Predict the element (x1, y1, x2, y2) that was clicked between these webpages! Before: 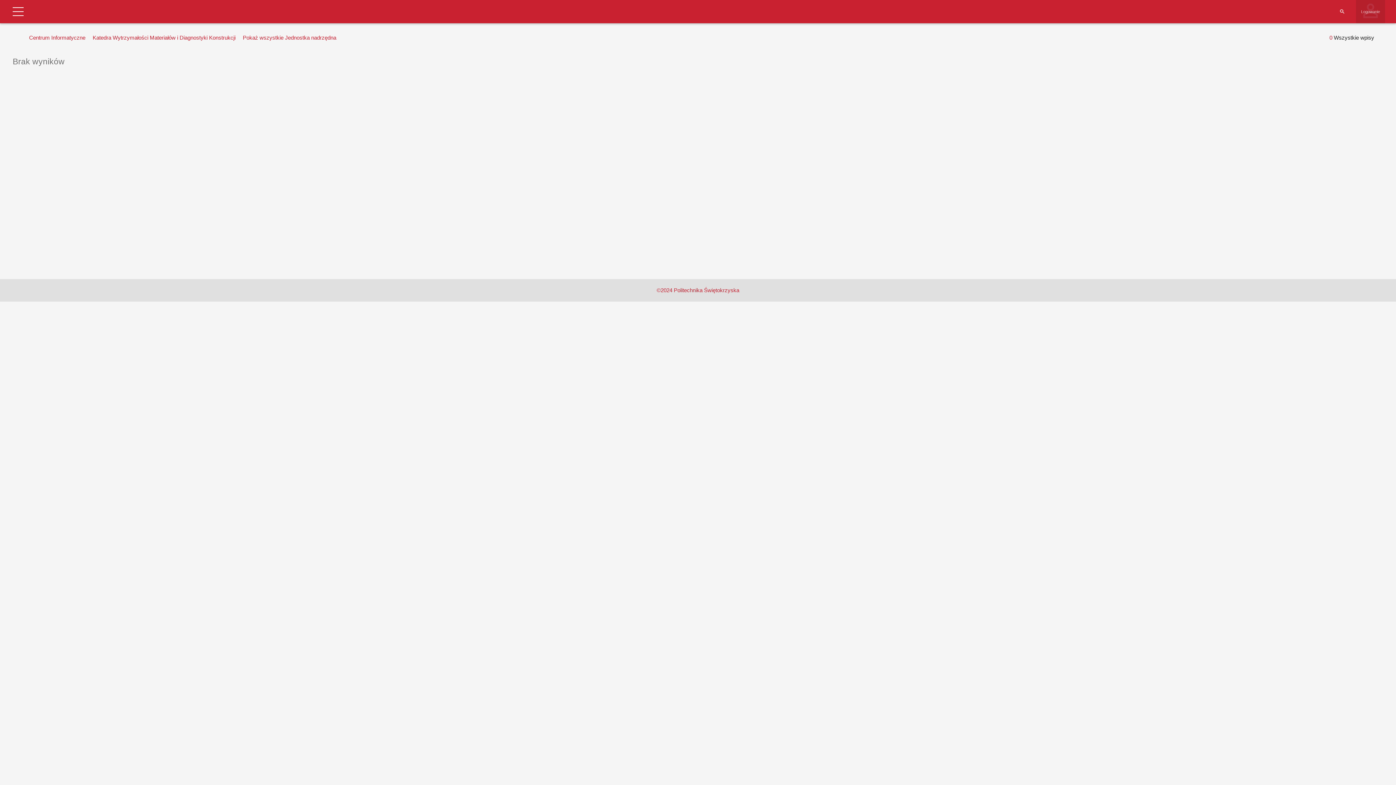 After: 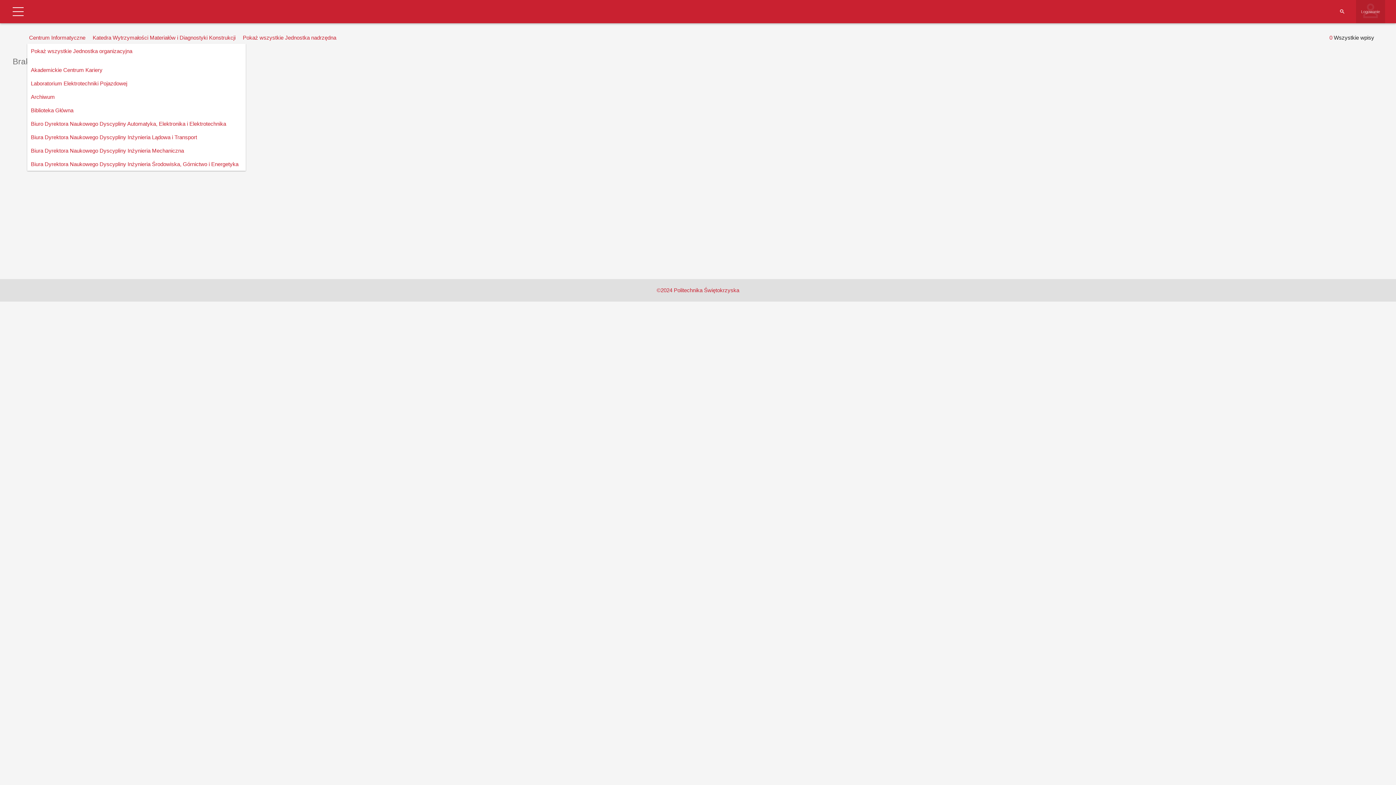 Action: label: Centrum Informatyczne bbox: (27, 32, 87, 43)